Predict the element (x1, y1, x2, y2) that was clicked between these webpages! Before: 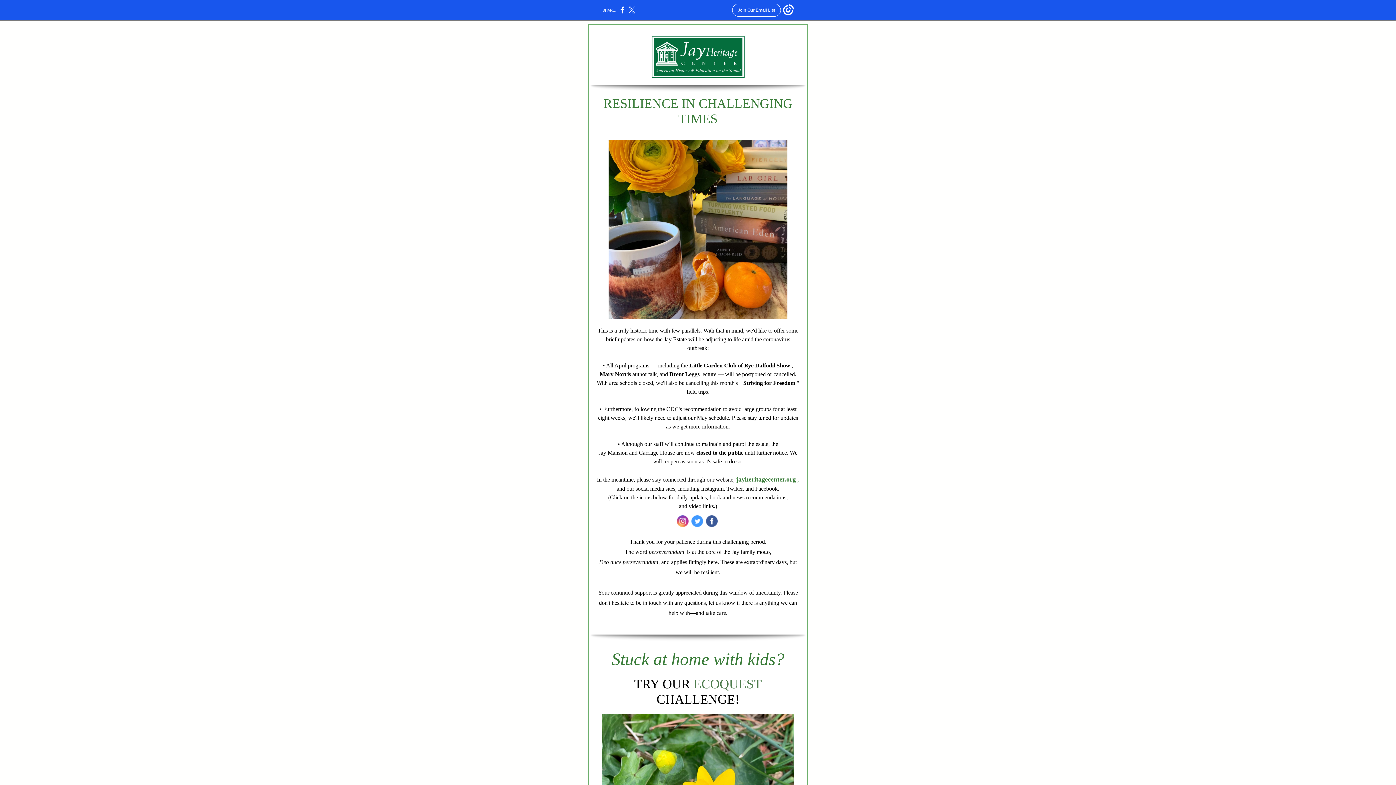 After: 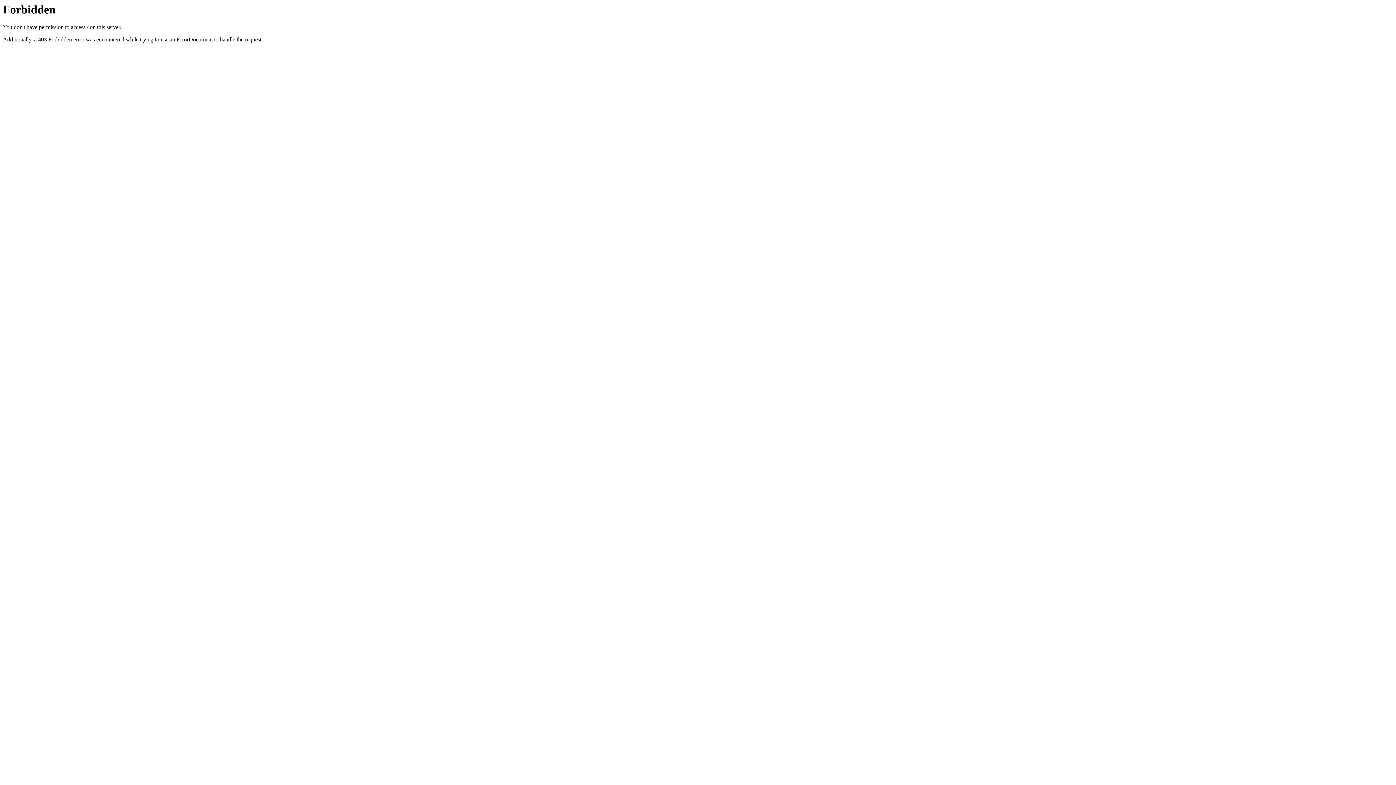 Action: bbox: (589, 32, 807, 81)